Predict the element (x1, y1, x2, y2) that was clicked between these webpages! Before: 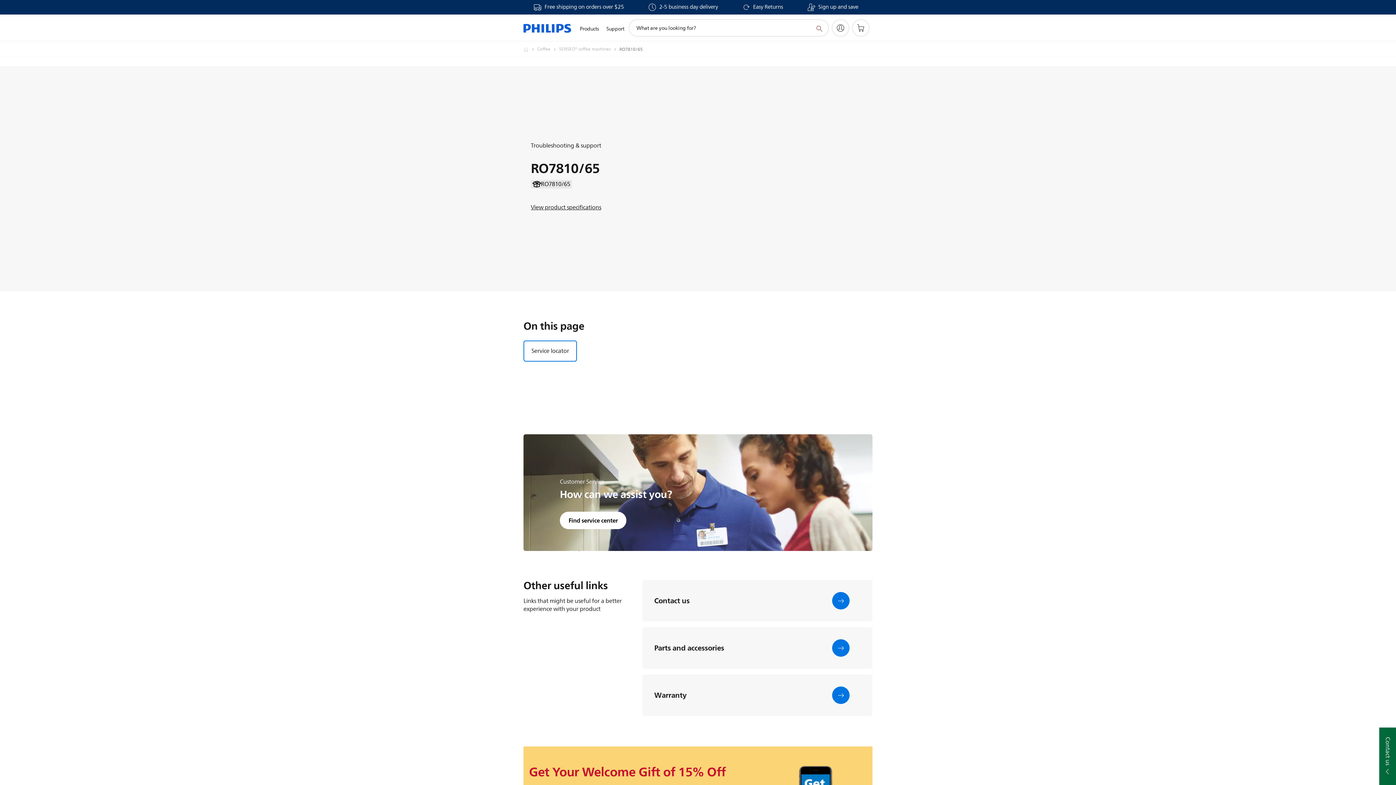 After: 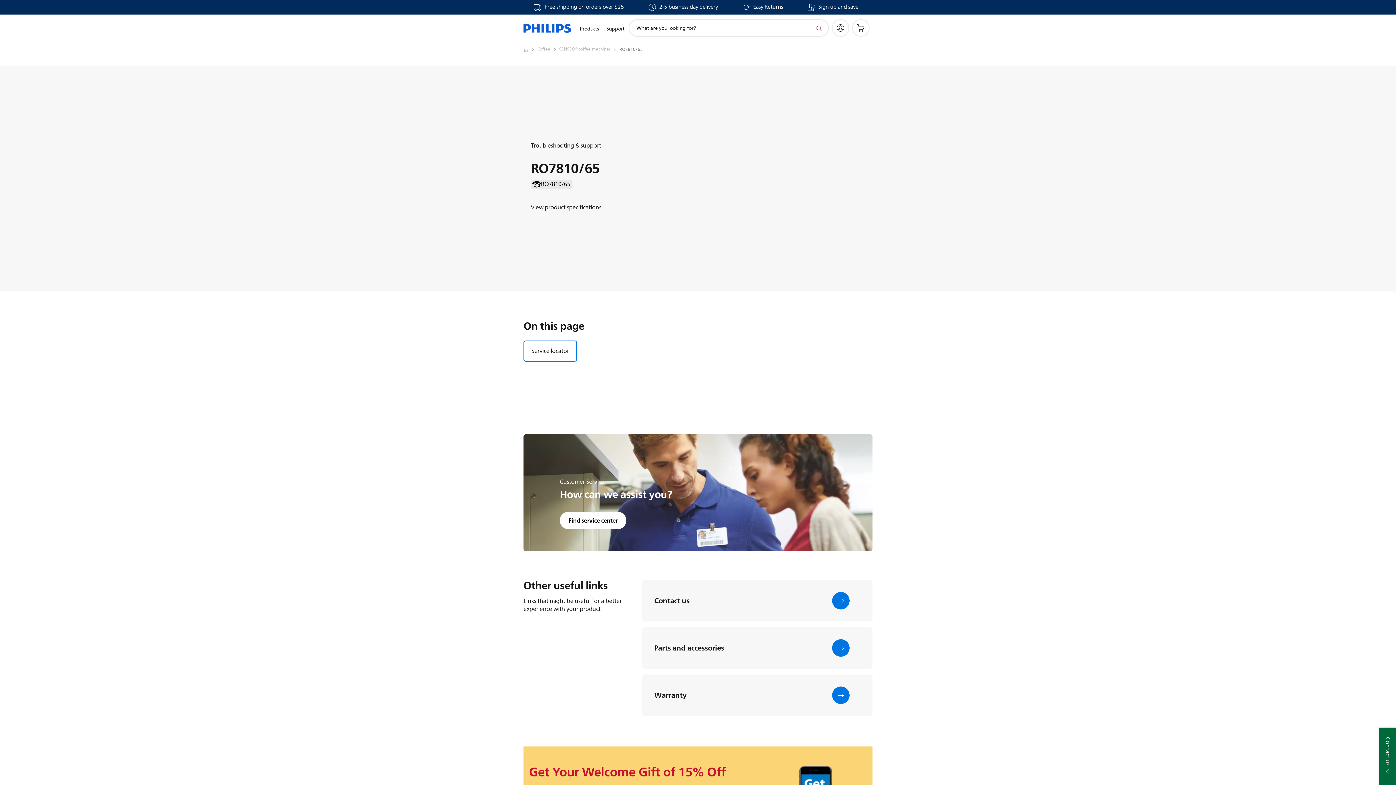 Action: bbox: (814, 23, 823, 32) label: support search icon